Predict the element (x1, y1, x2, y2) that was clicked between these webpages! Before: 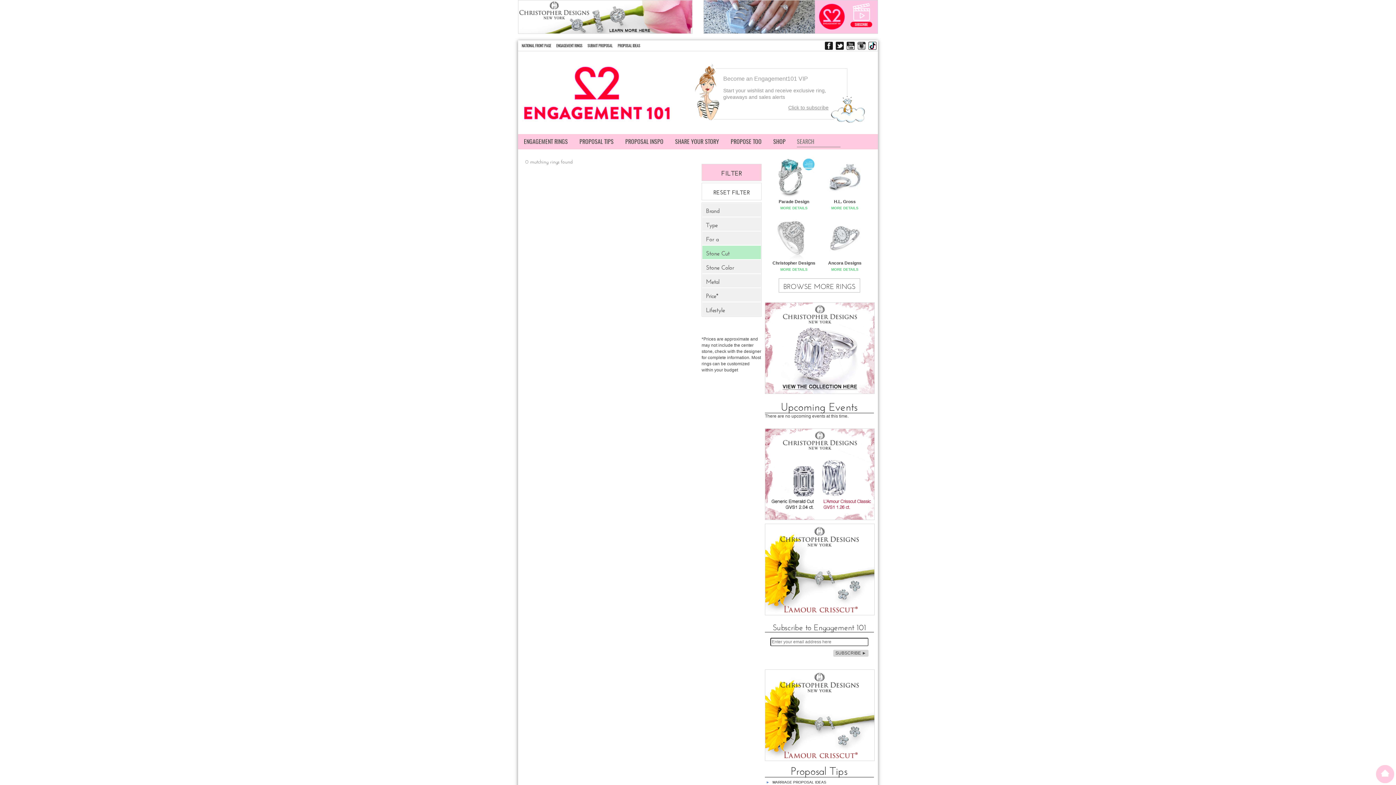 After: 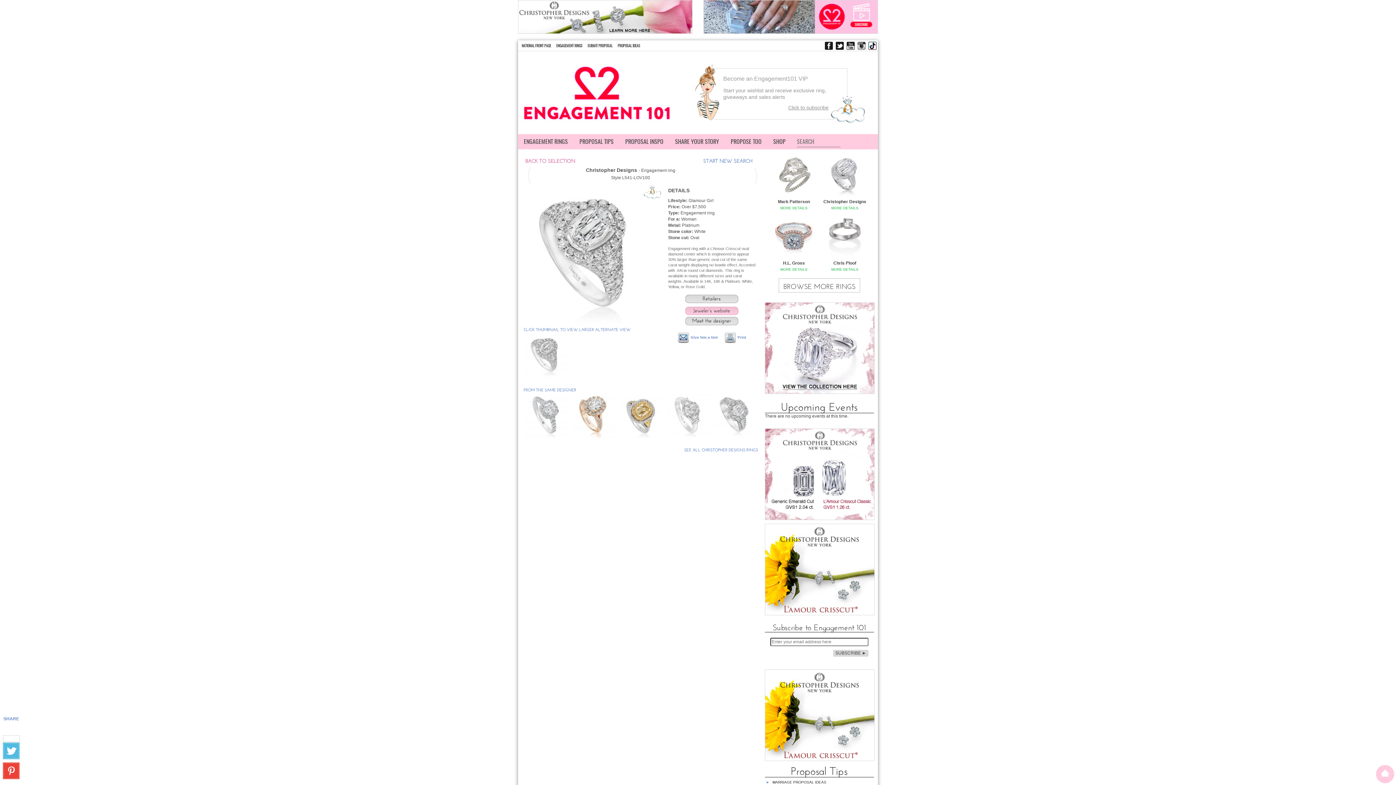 Action: bbox: (772, 235, 815, 240)